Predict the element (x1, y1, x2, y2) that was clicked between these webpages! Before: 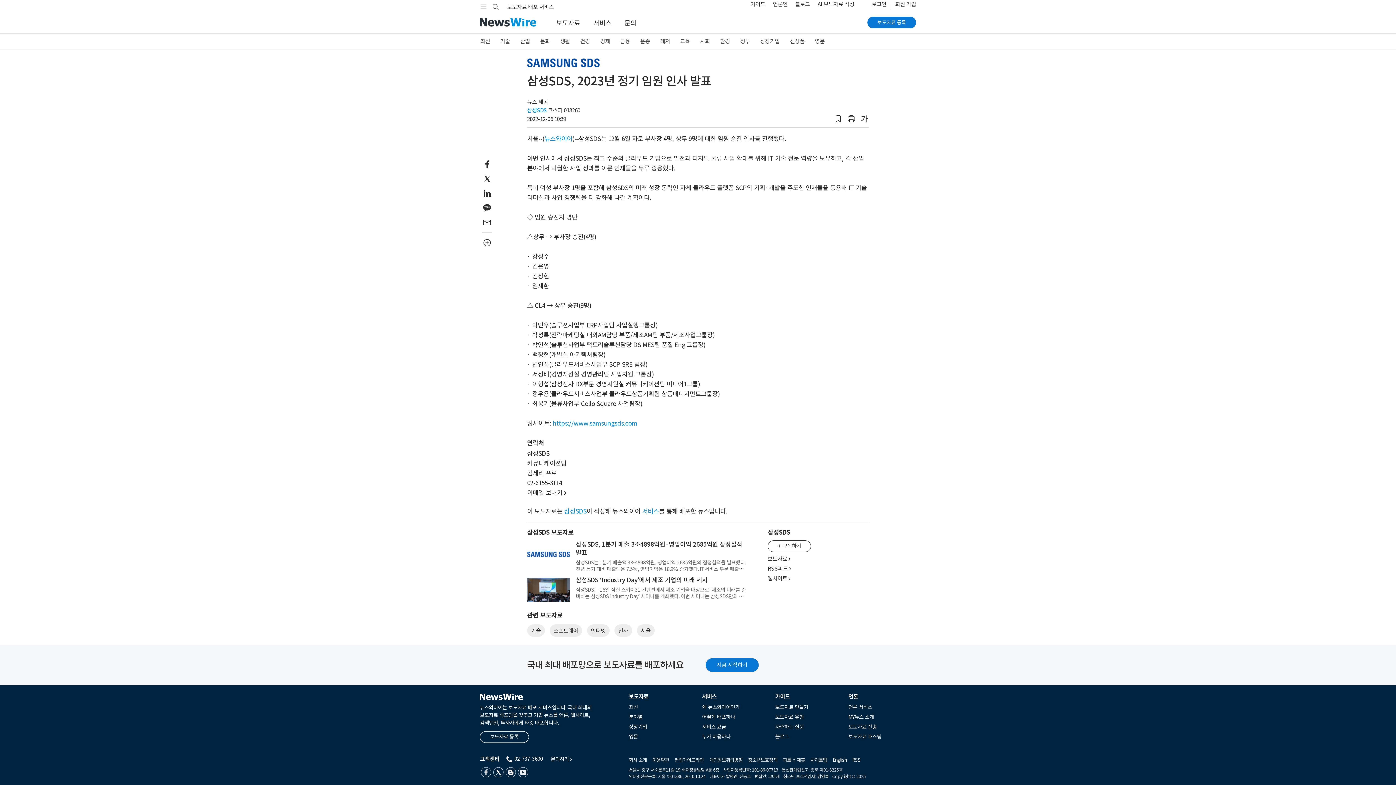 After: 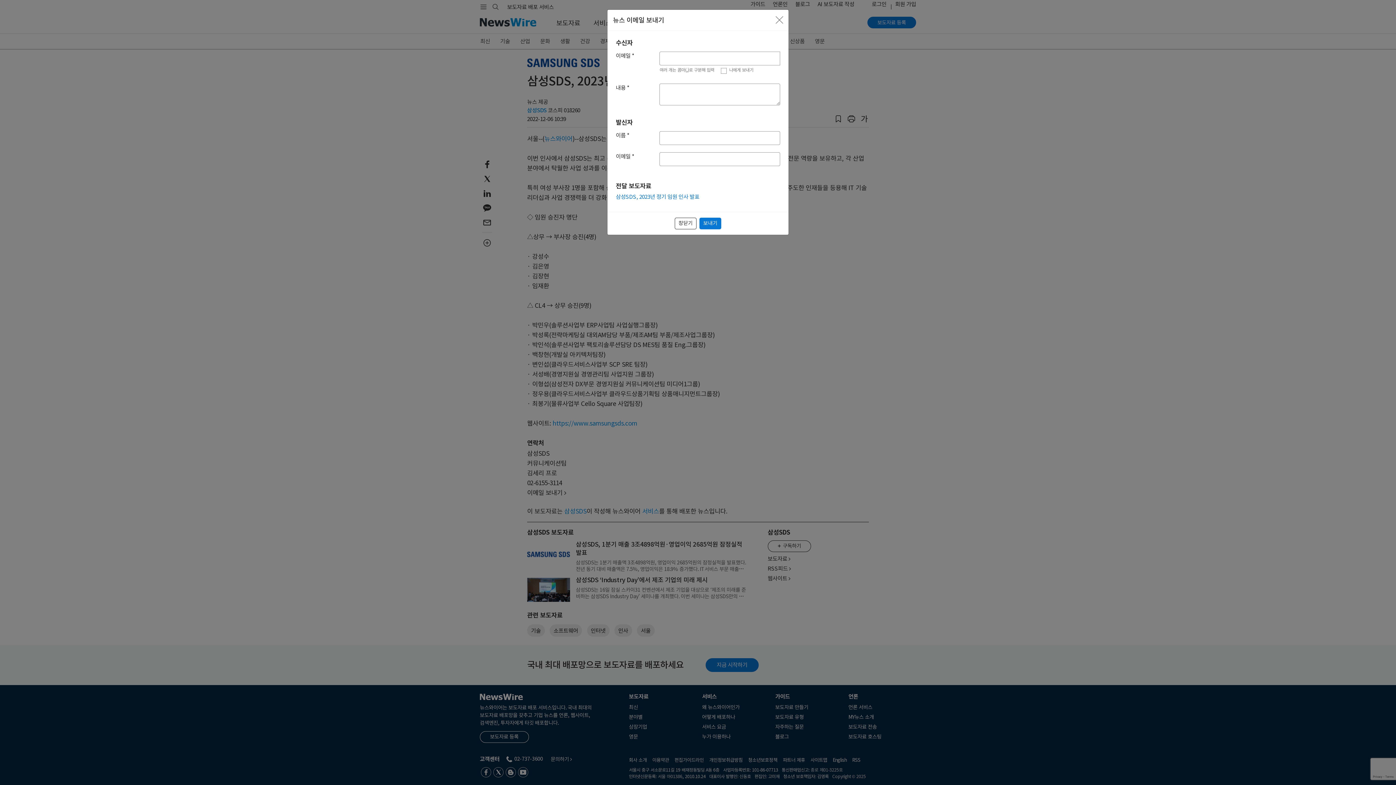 Action: bbox: (480, 215, 494, 229)